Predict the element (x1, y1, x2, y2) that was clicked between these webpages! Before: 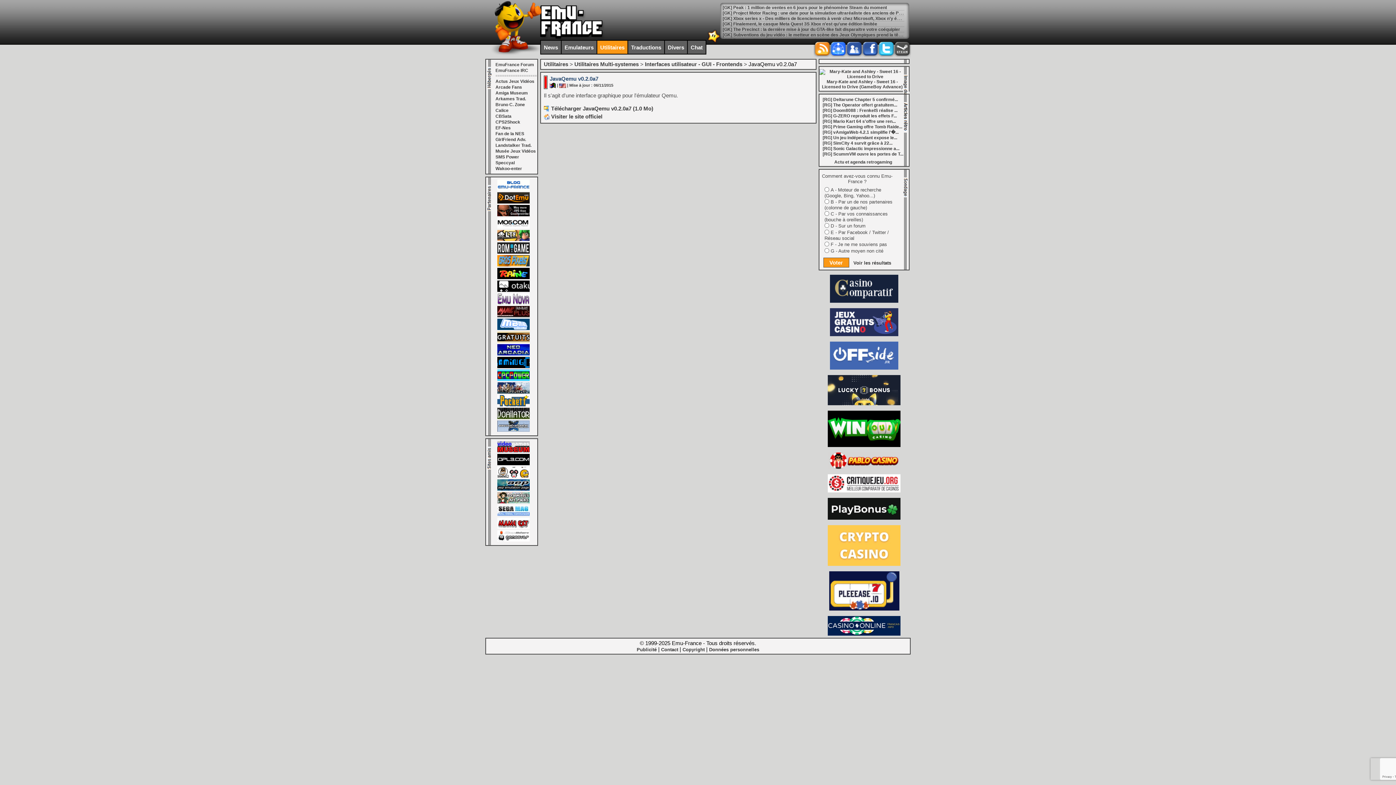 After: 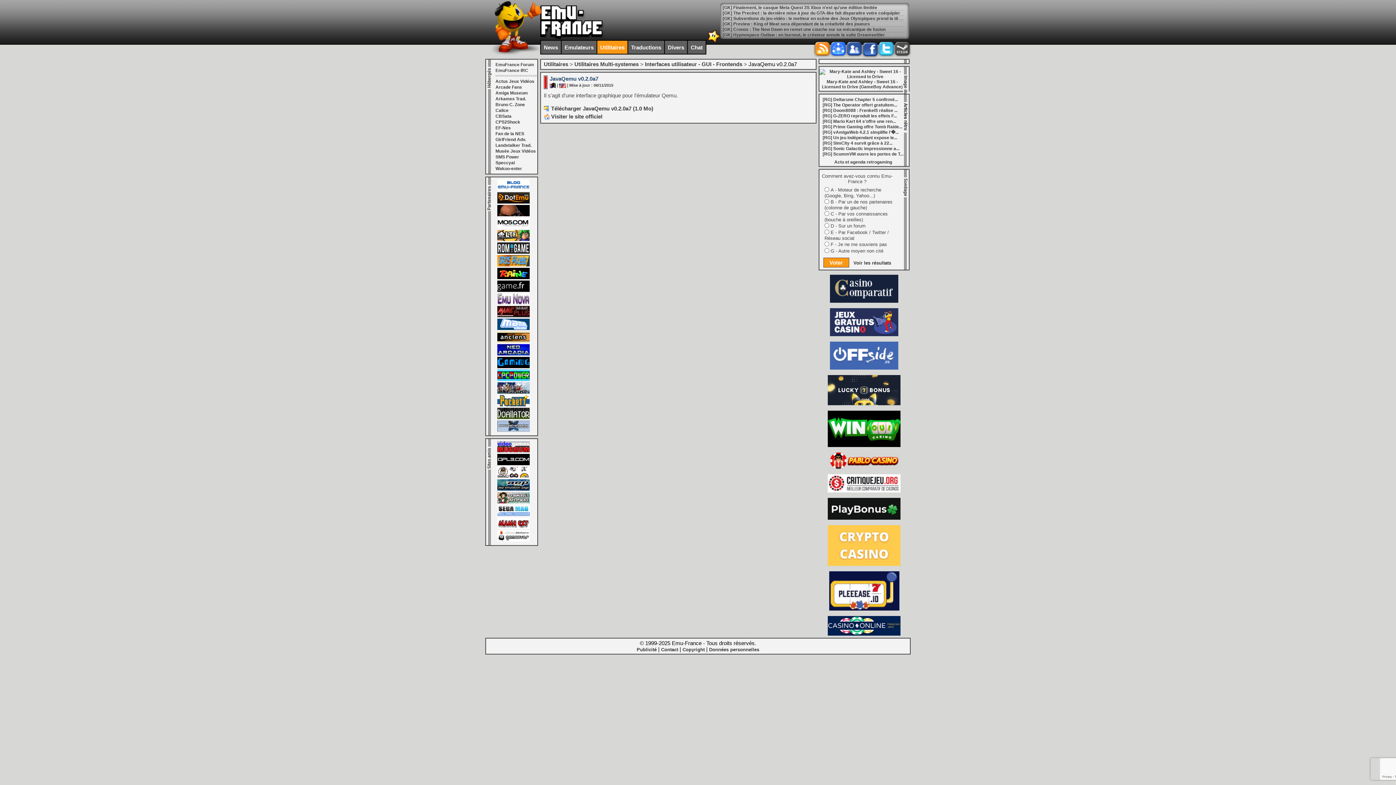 Action: bbox: (861, 40, 879, 57)